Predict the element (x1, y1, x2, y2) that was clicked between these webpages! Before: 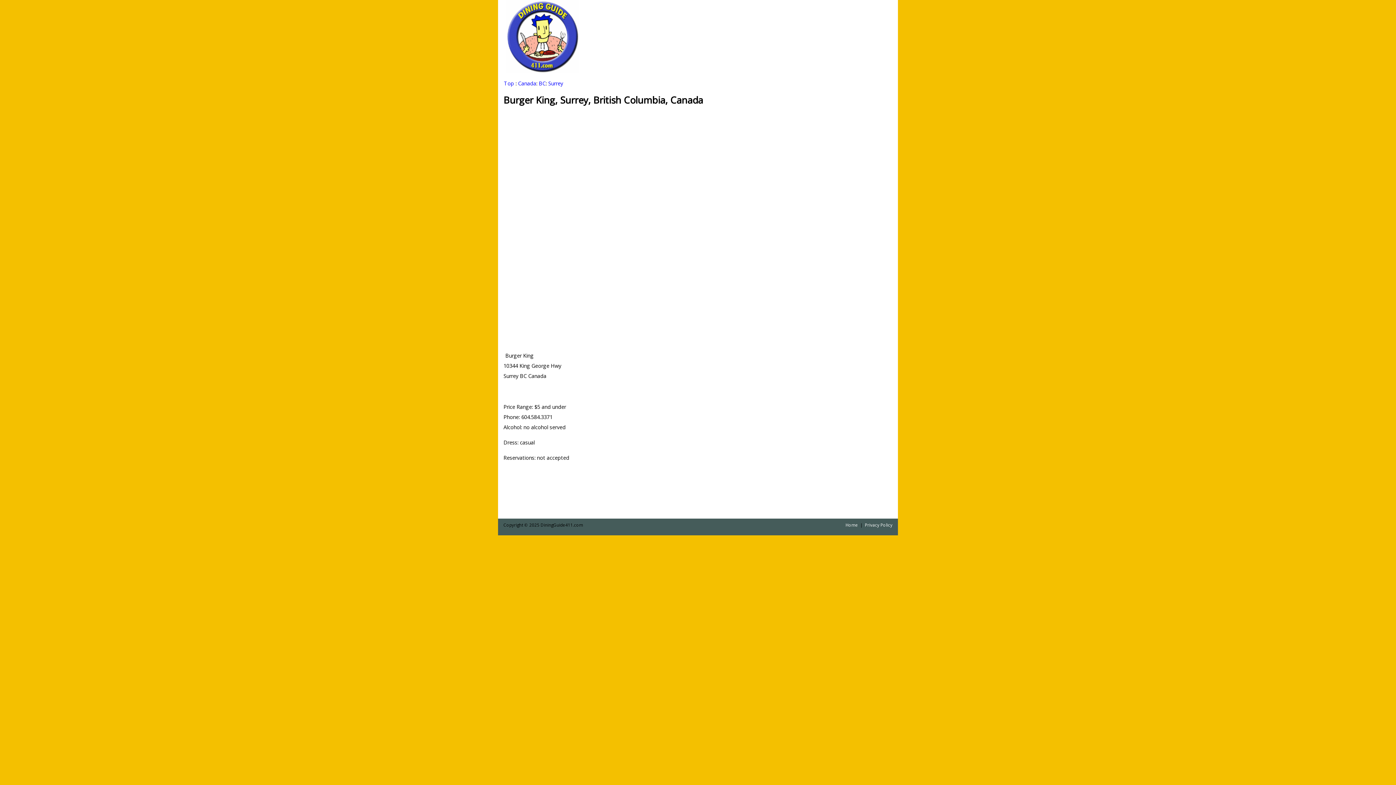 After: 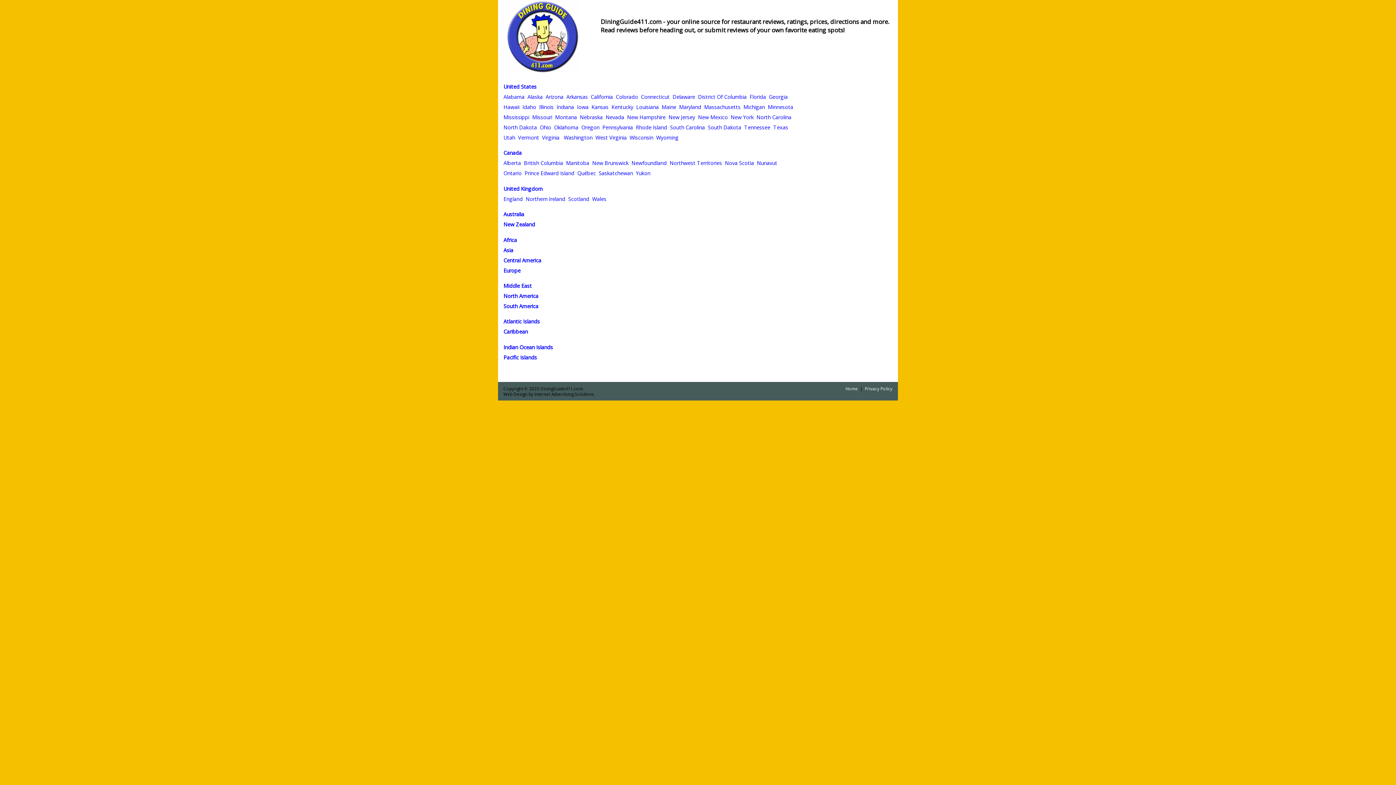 Action: label: Top bbox: (504, 80, 514, 86)